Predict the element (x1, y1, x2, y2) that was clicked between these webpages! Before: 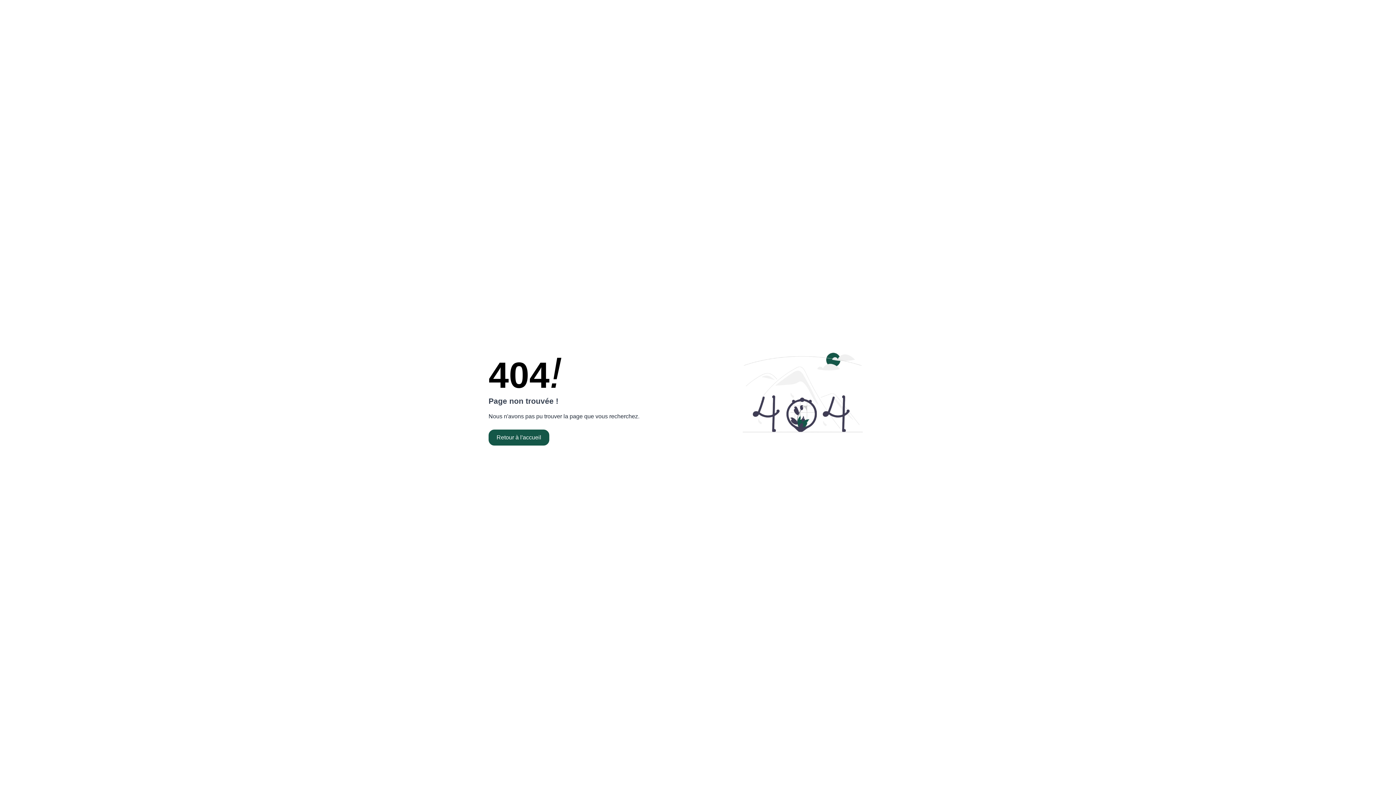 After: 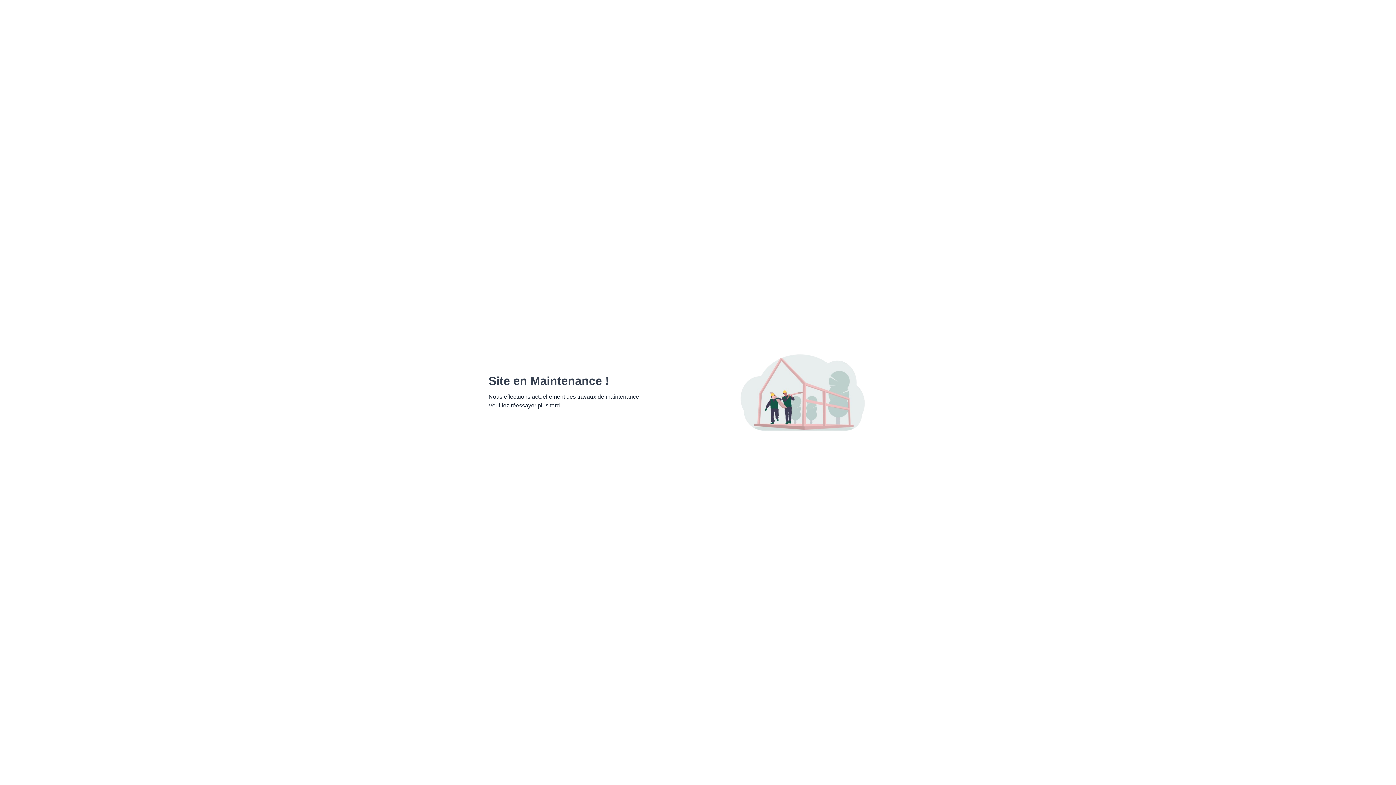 Action: label: Retour à l'accueil bbox: (488, 429, 549, 445)